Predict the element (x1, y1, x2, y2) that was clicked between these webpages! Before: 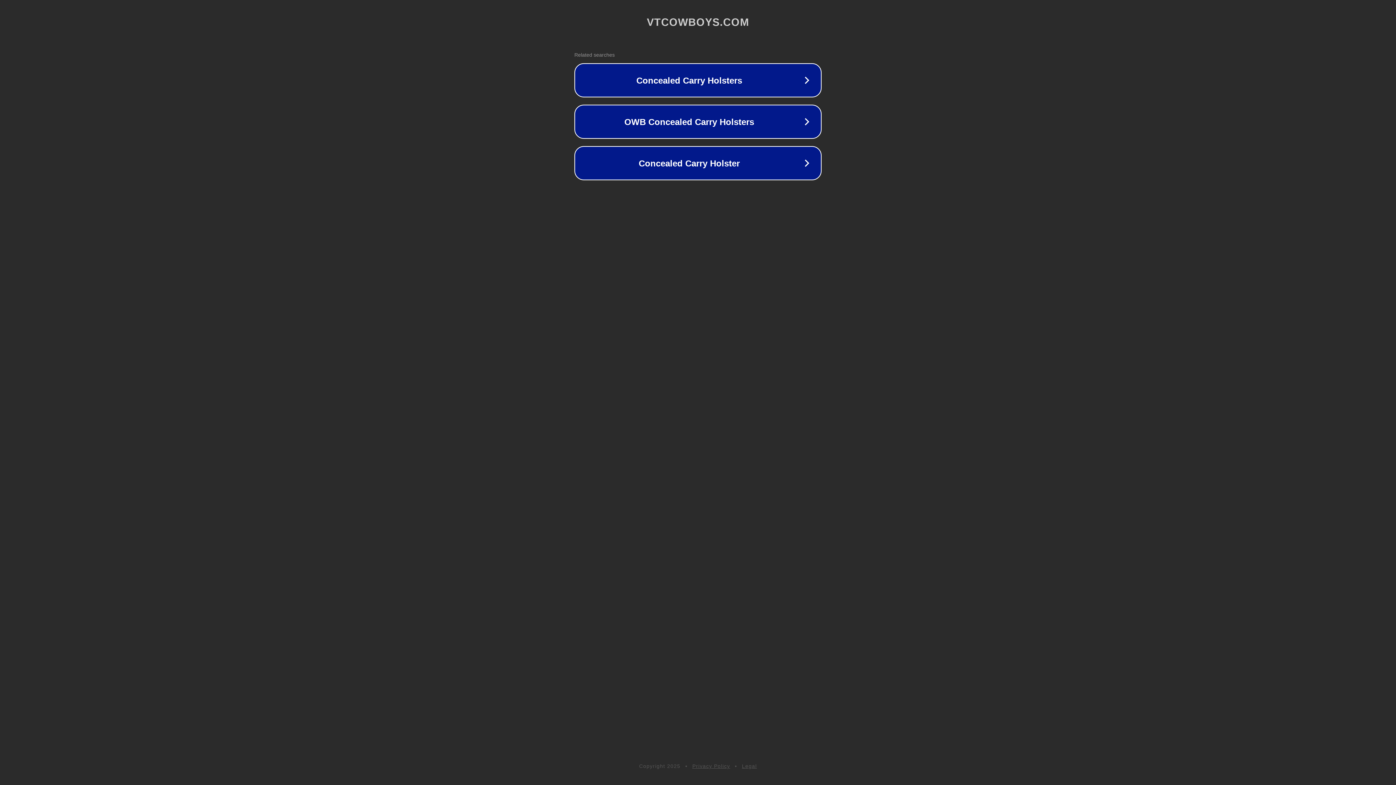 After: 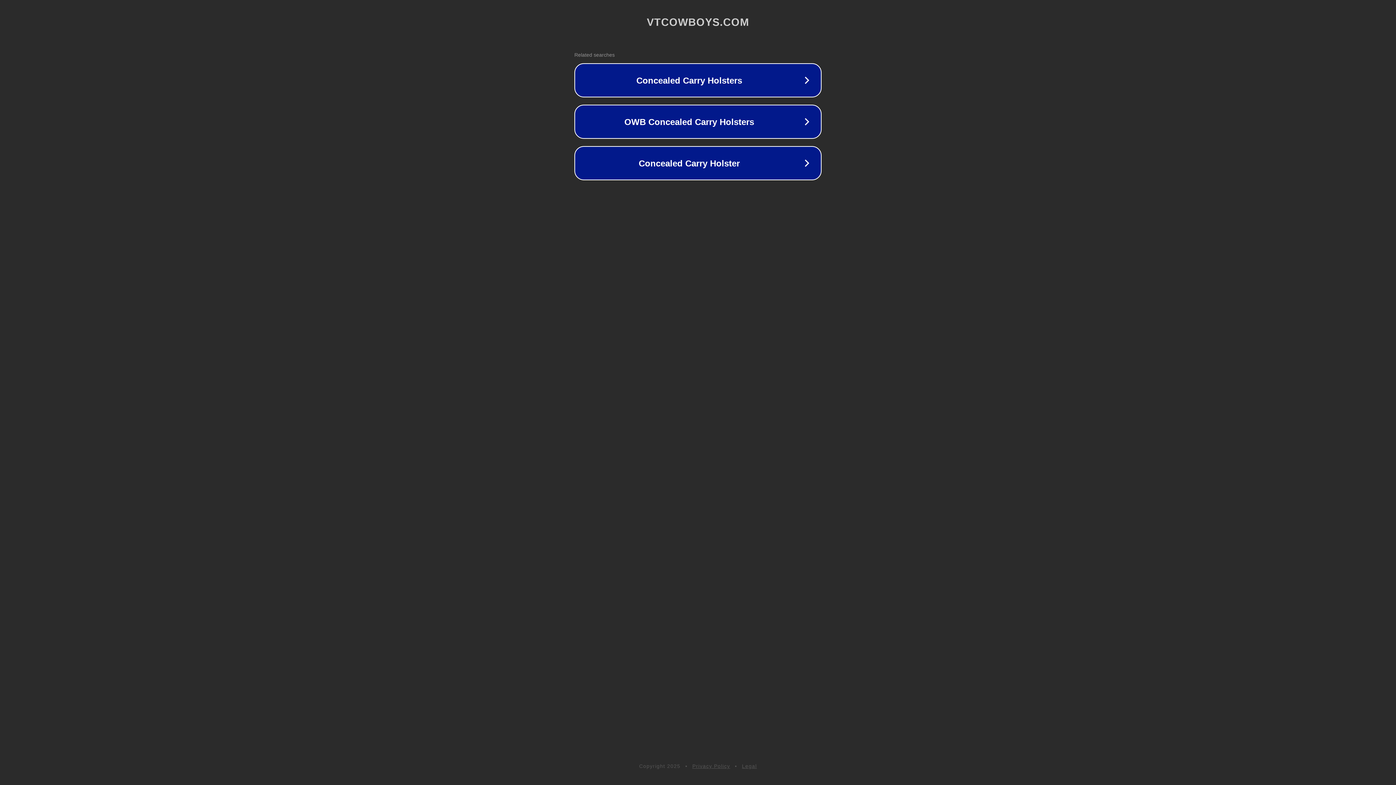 Action: bbox: (742, 763, 757, 769) label: Legal